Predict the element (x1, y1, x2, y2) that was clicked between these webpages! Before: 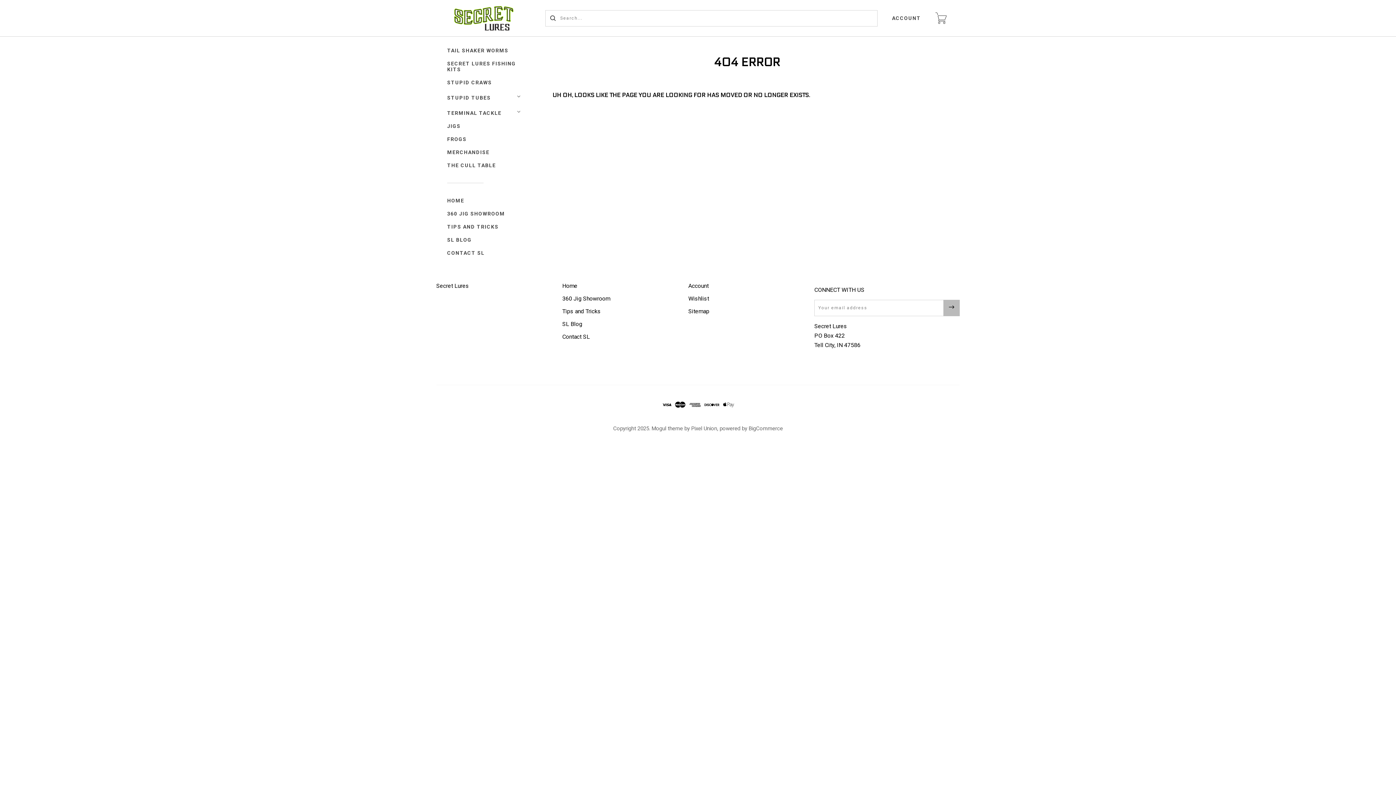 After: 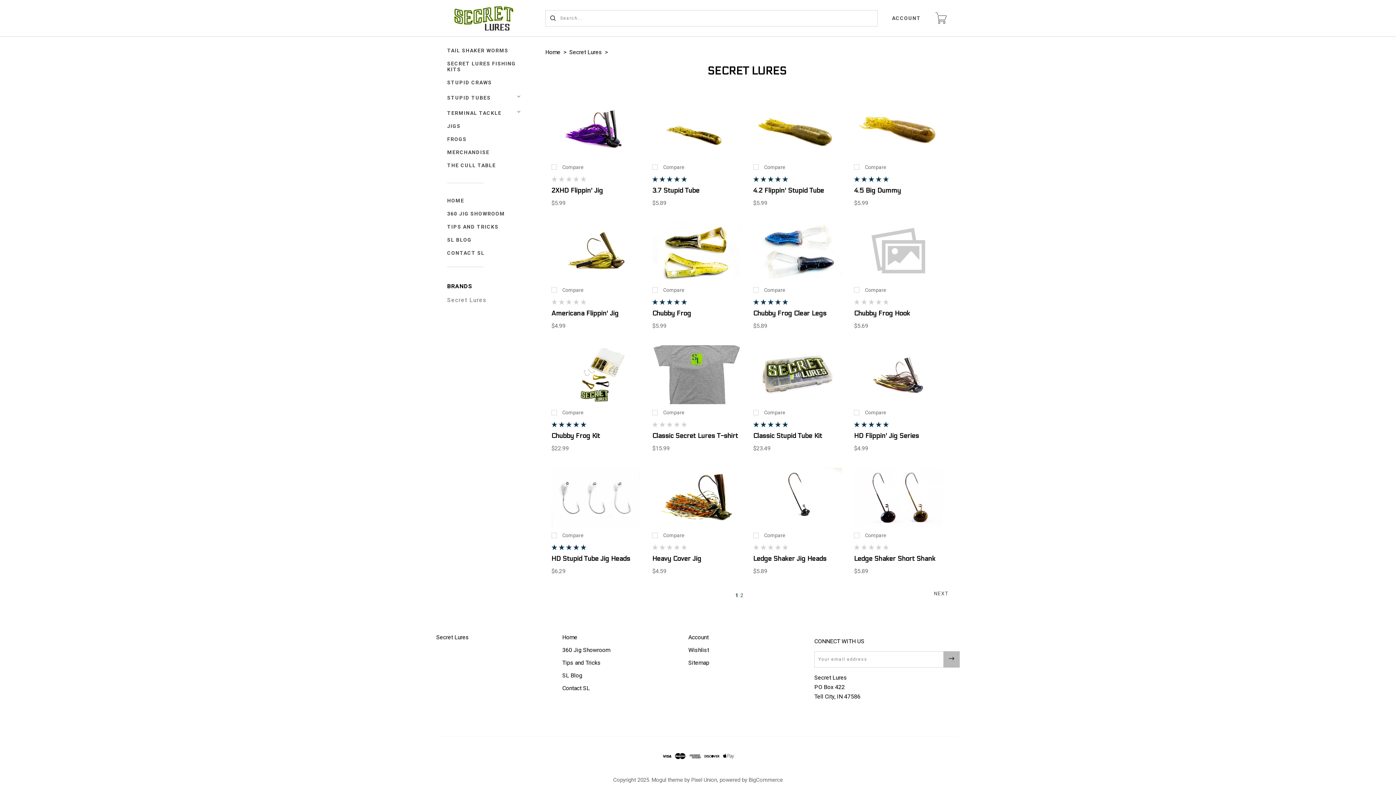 Action: label: Secret Lures bbox: (436, 282, 469, 289)